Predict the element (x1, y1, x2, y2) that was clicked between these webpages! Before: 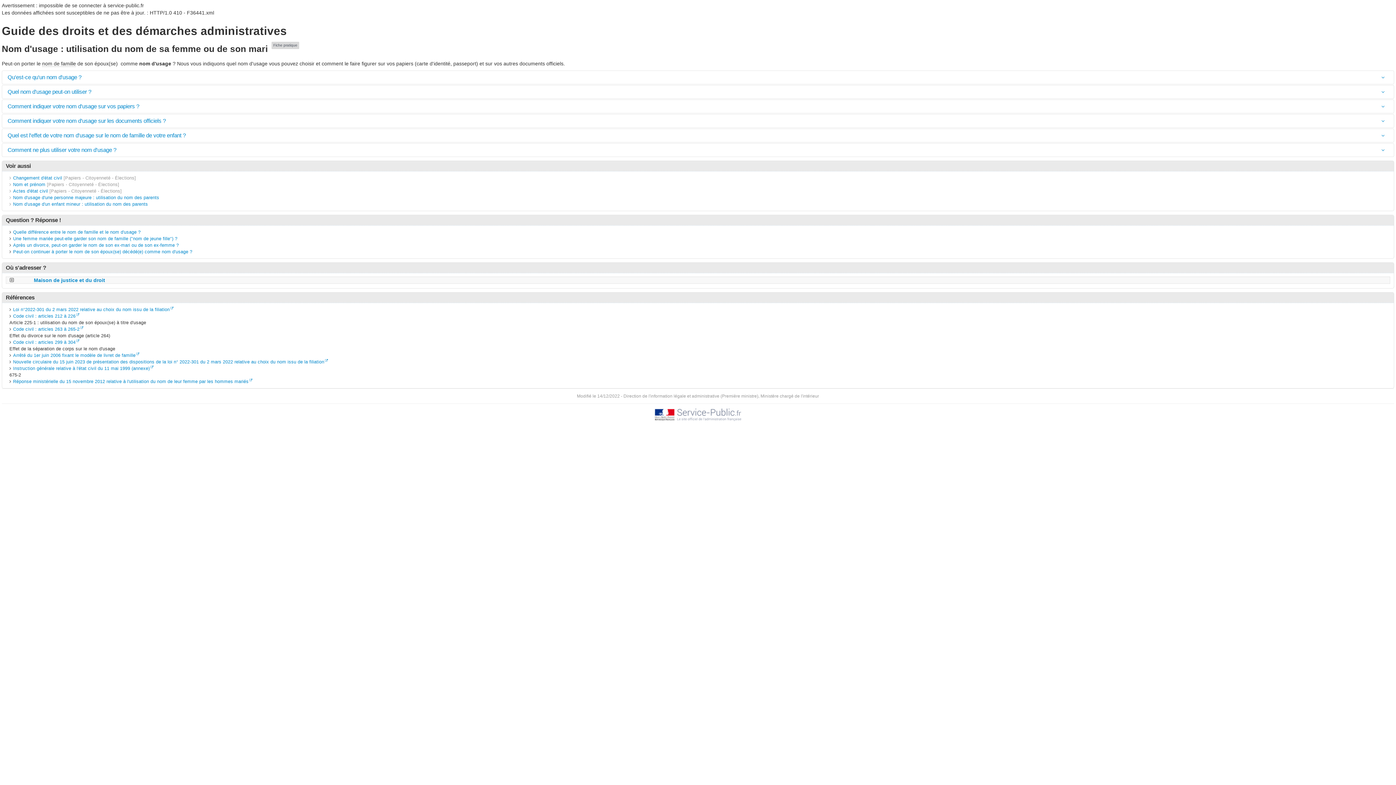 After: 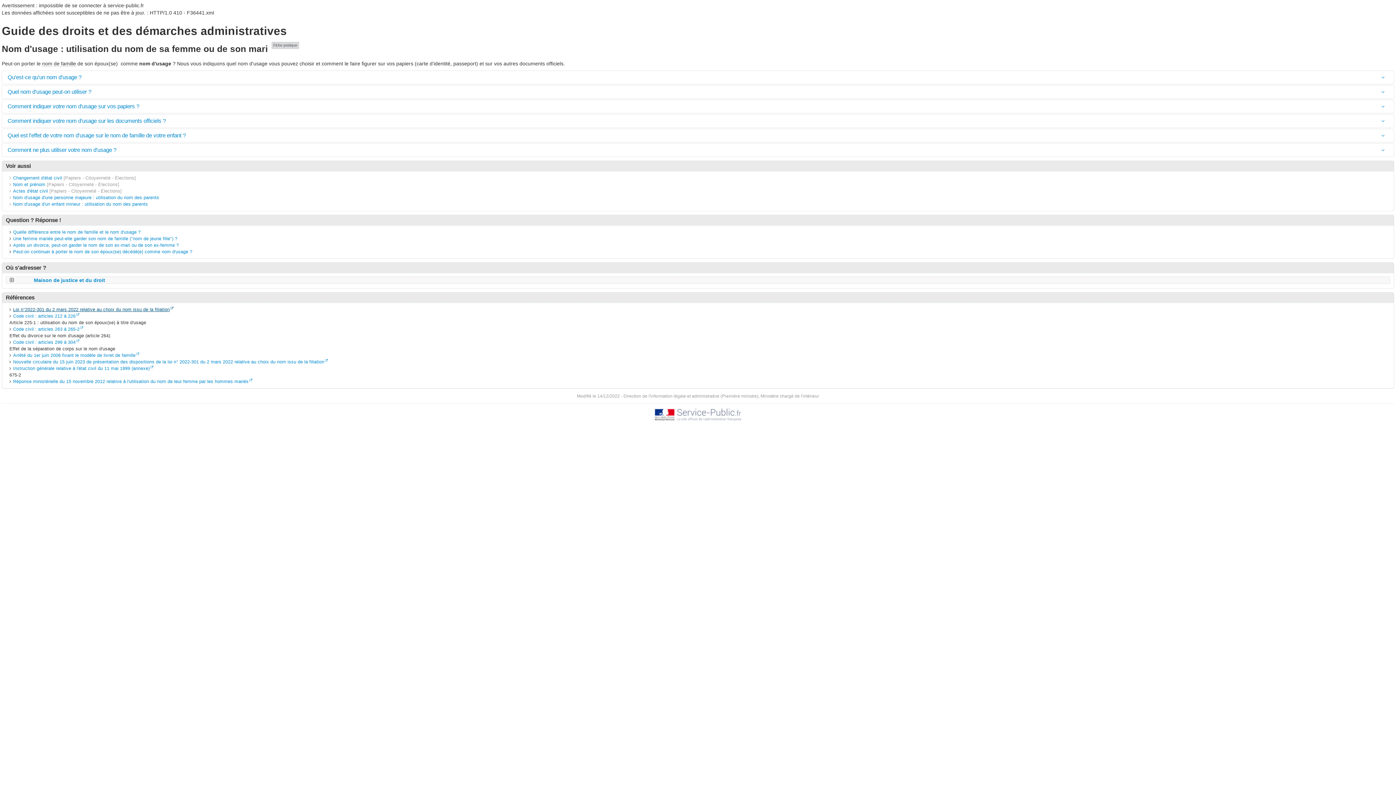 Action: bbox: (13, 307, 169, 312) label: Loi n°2022-301 du 2 mars 2022 relative au choix du nom issu de la filiation